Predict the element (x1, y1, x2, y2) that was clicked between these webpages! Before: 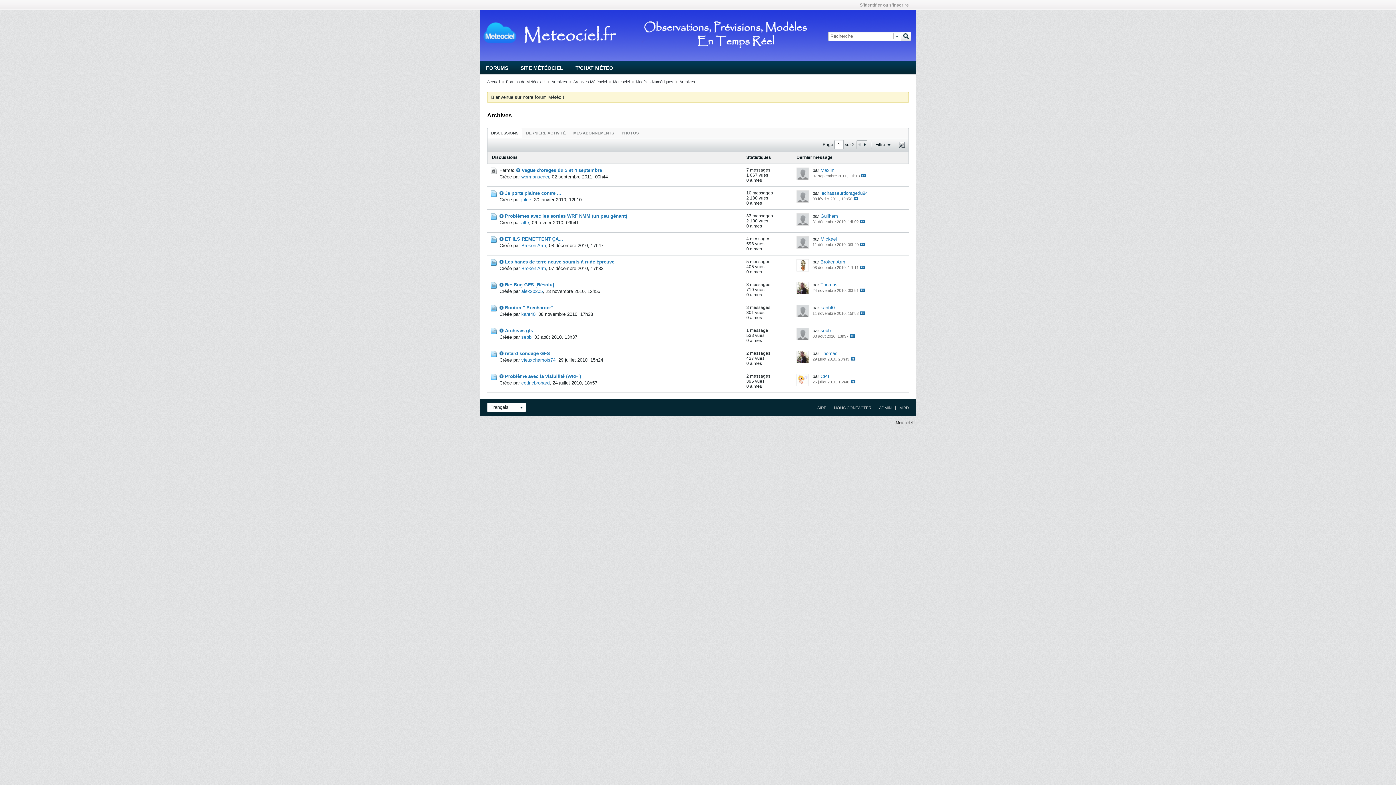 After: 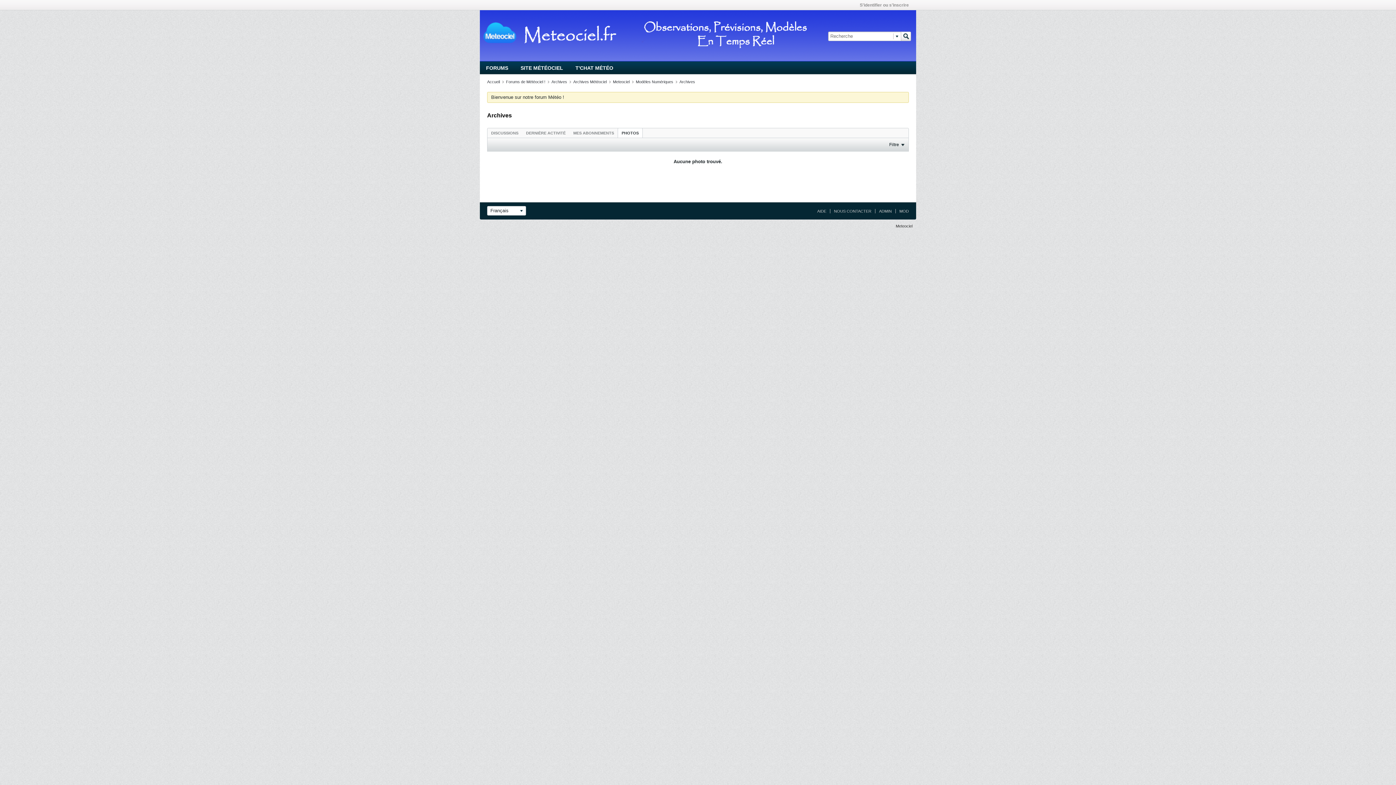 Action: label: PHOTOS bbox: (618, 128, 642, 137)